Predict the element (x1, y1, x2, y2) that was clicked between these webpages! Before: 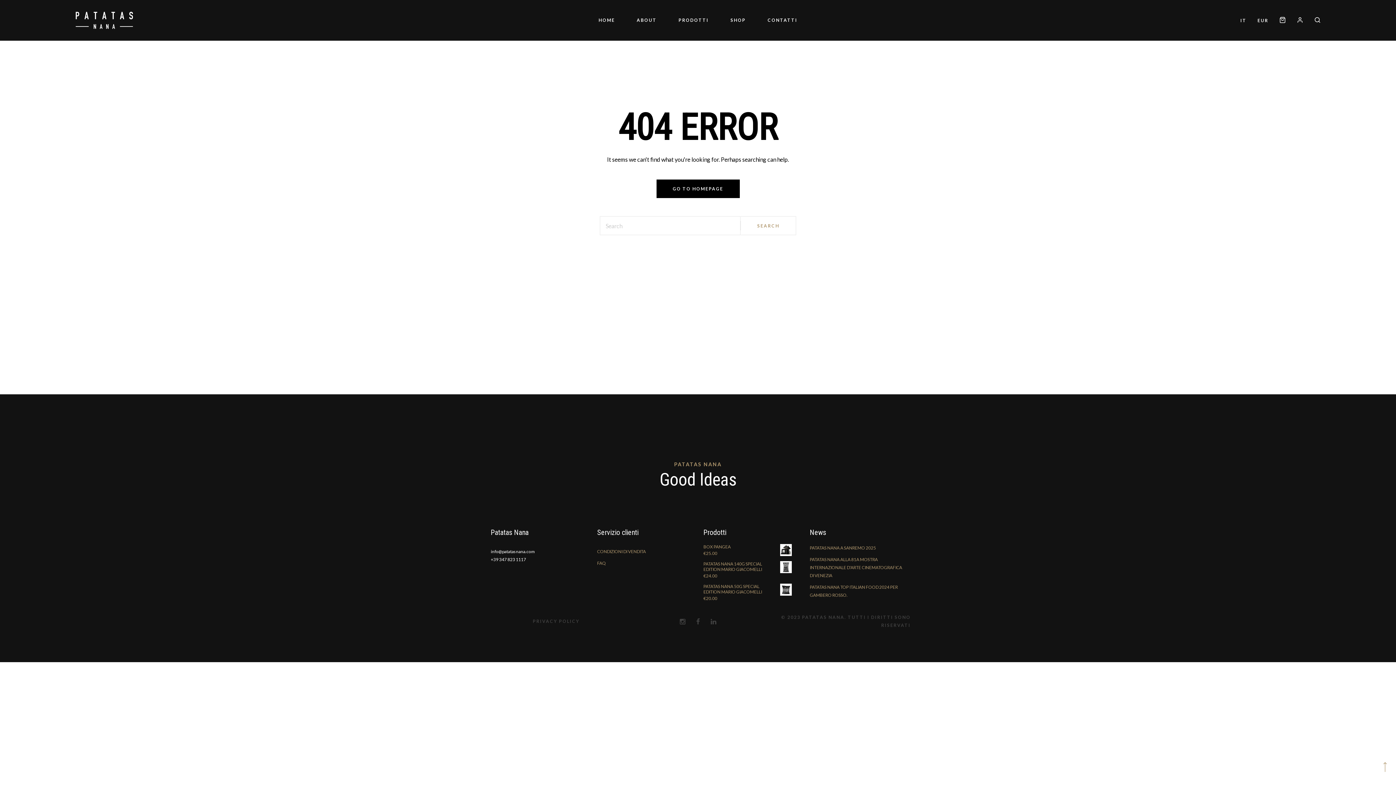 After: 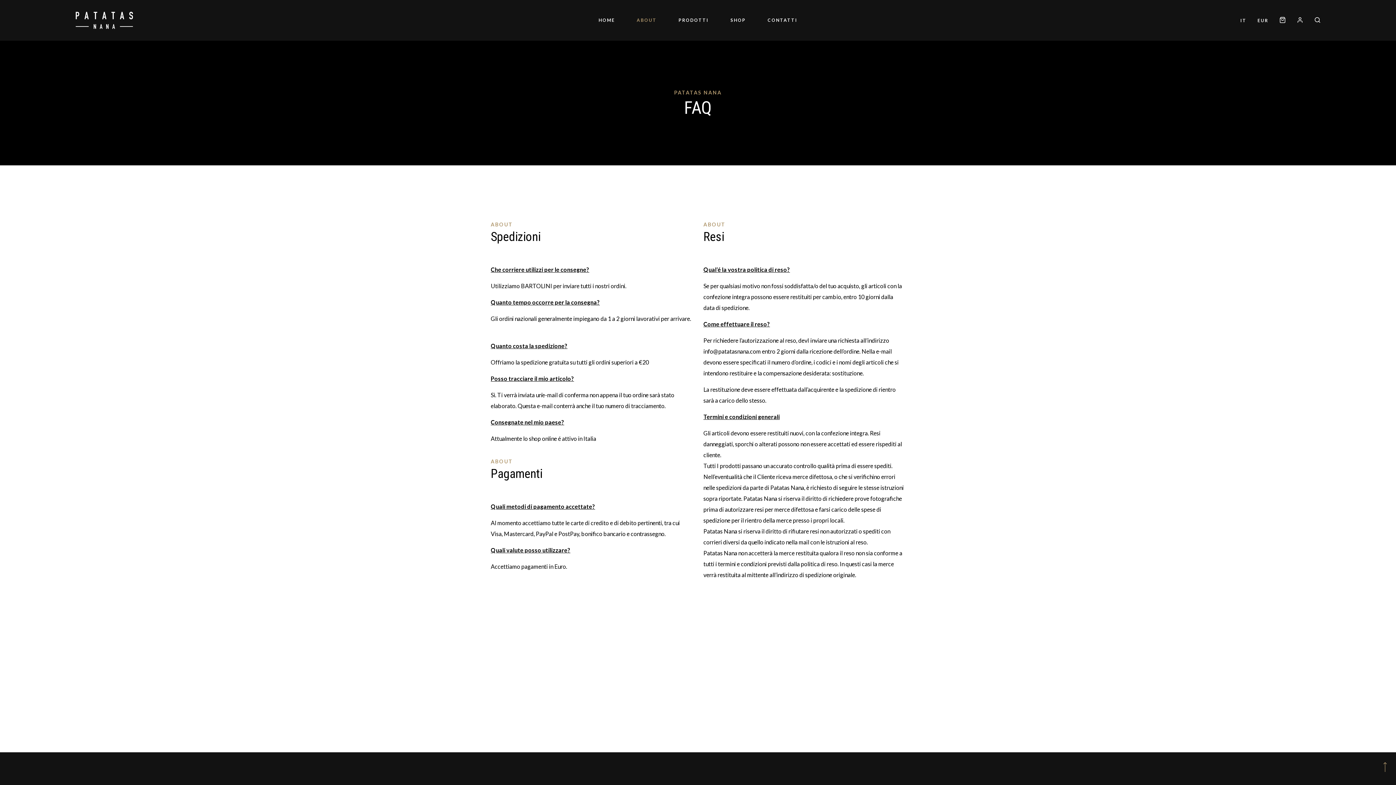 Action: label: FAQ bbox: (597, 560, 606, 566)